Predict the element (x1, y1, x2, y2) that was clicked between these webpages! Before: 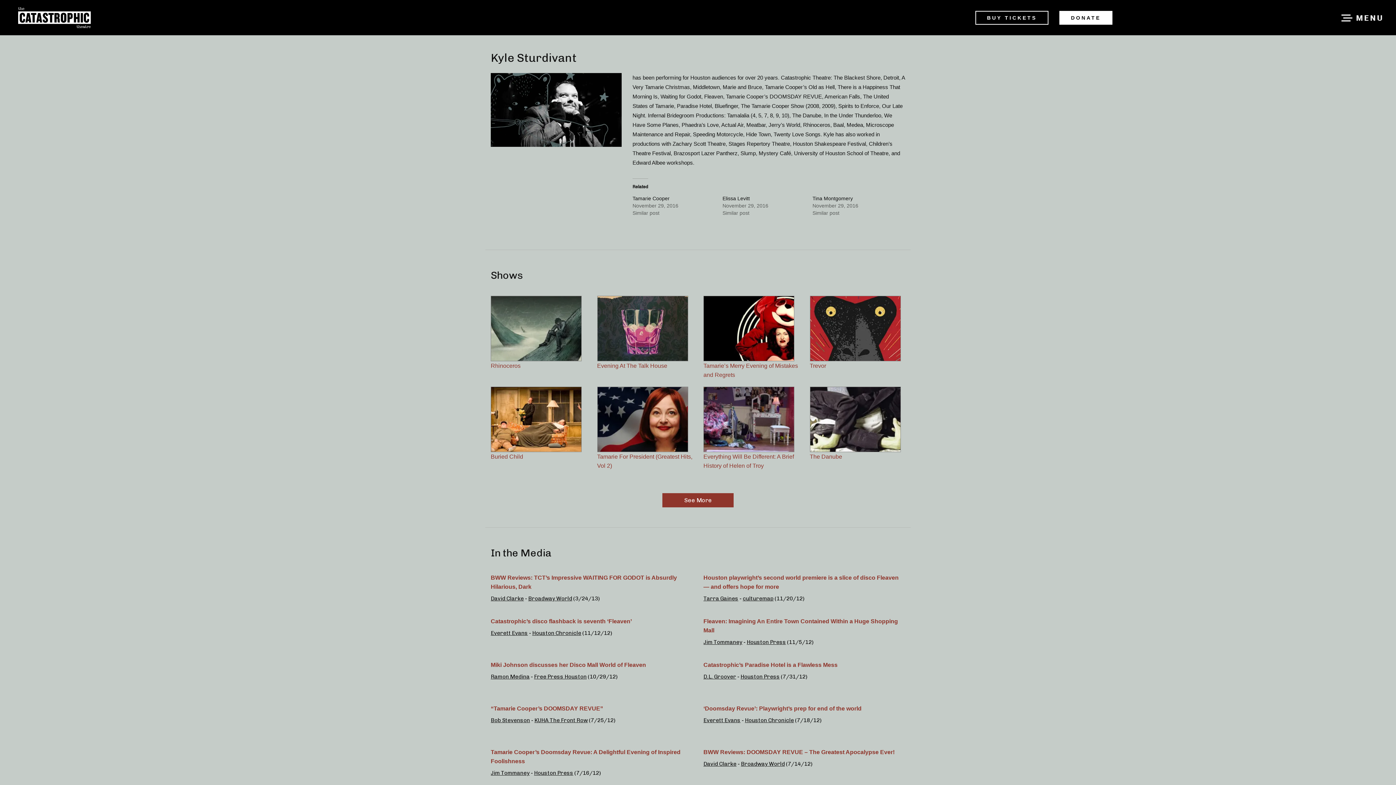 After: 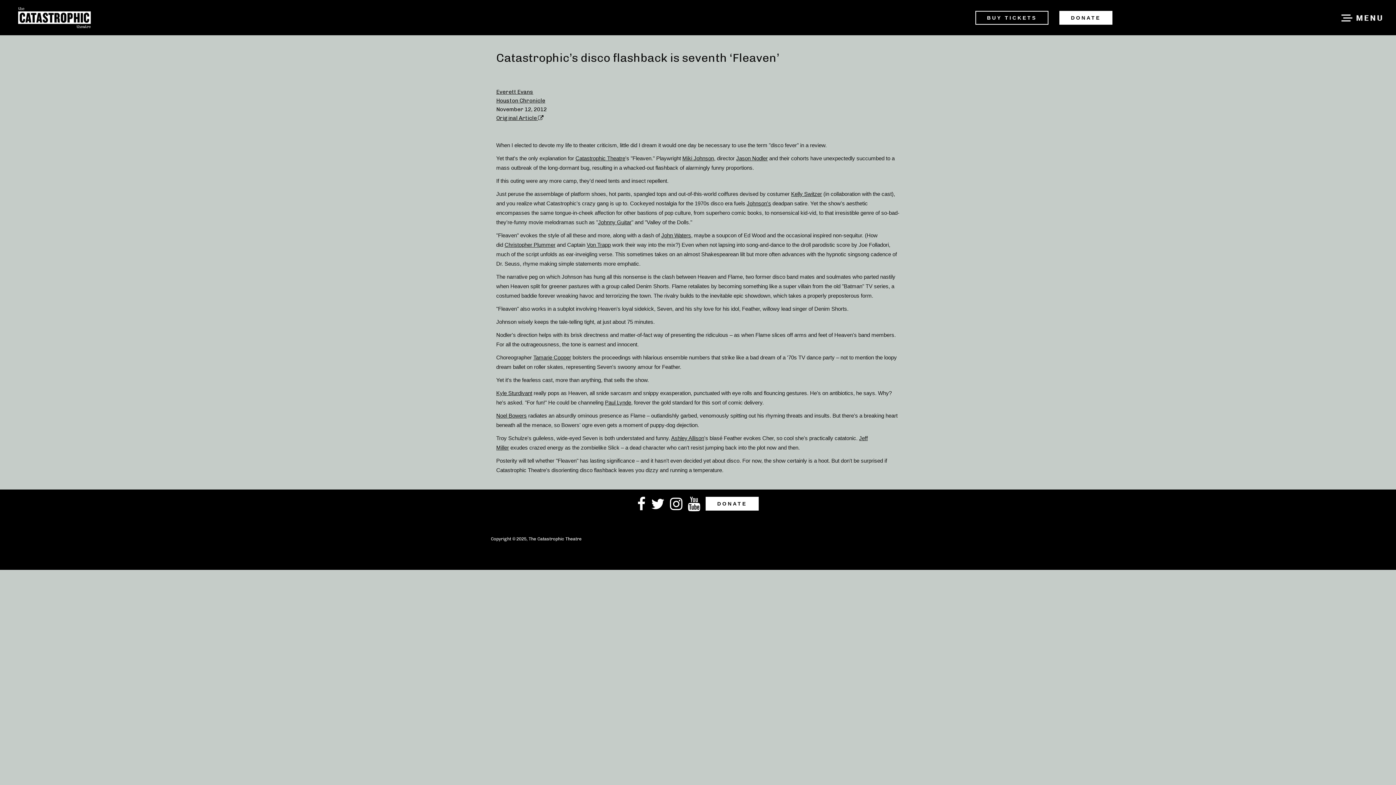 Action: label: Catastrophic’s disco flashback is seventh ‘Fleaven’ bbox: (490, 618, 632, 624)